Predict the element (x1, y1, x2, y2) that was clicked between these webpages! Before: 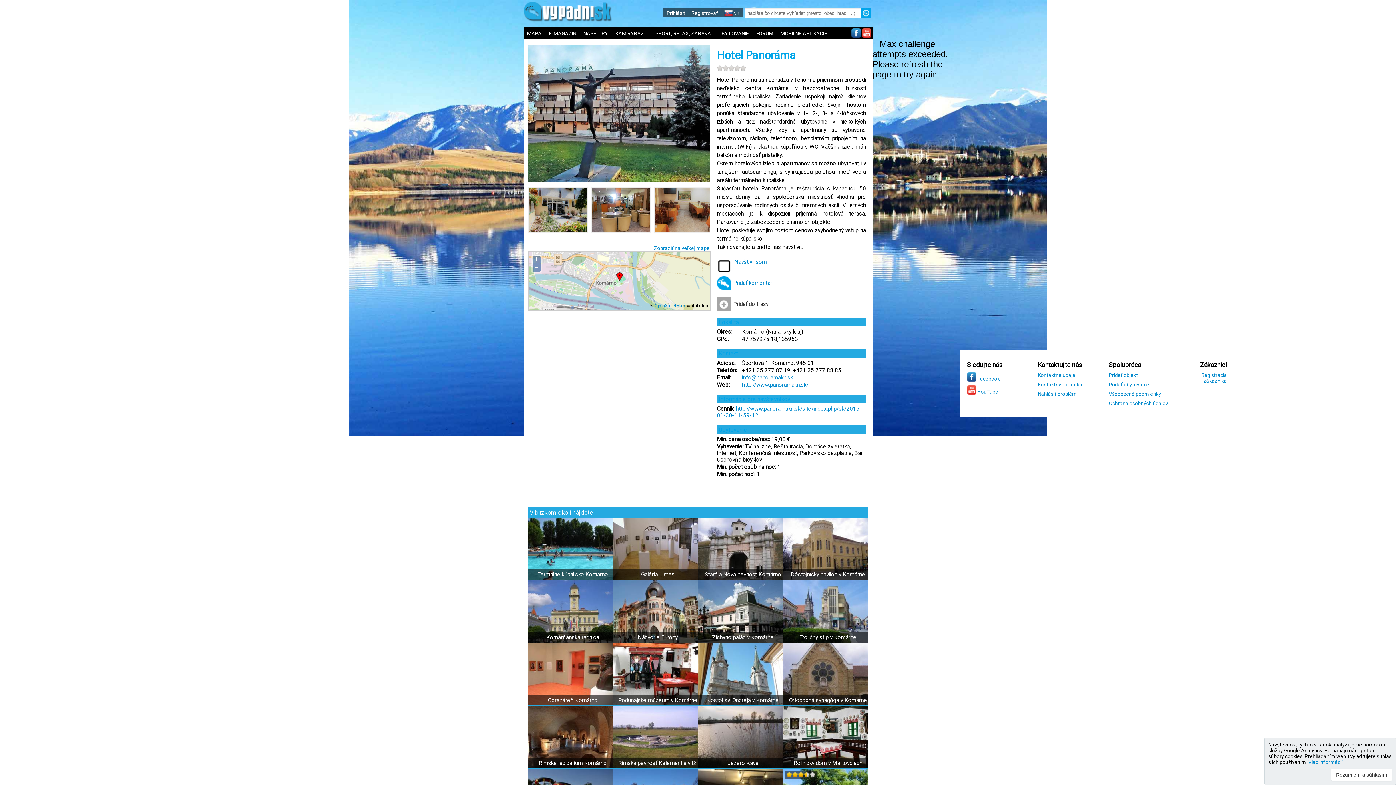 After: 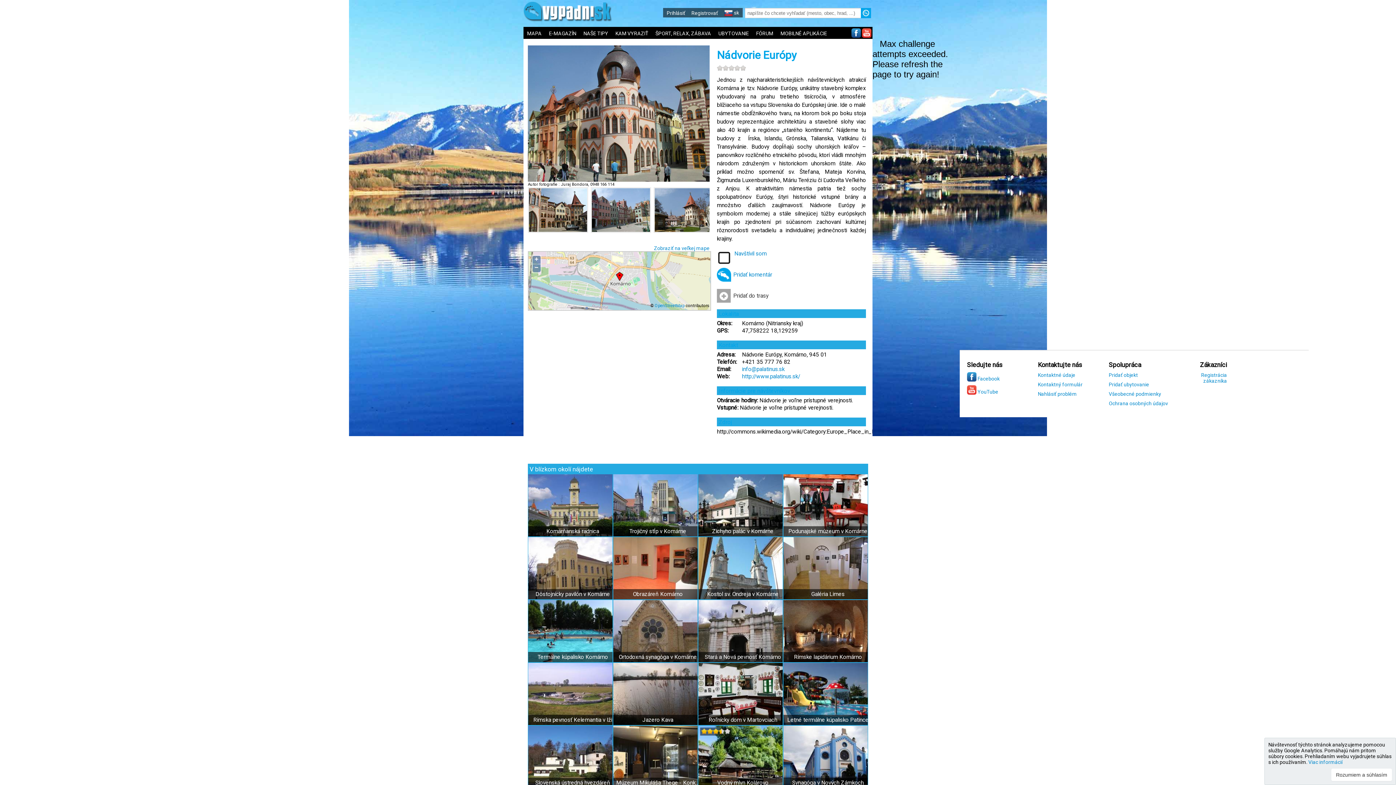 Action: bbox: (616, 634, 699, 641) label: Nádvorie Európy